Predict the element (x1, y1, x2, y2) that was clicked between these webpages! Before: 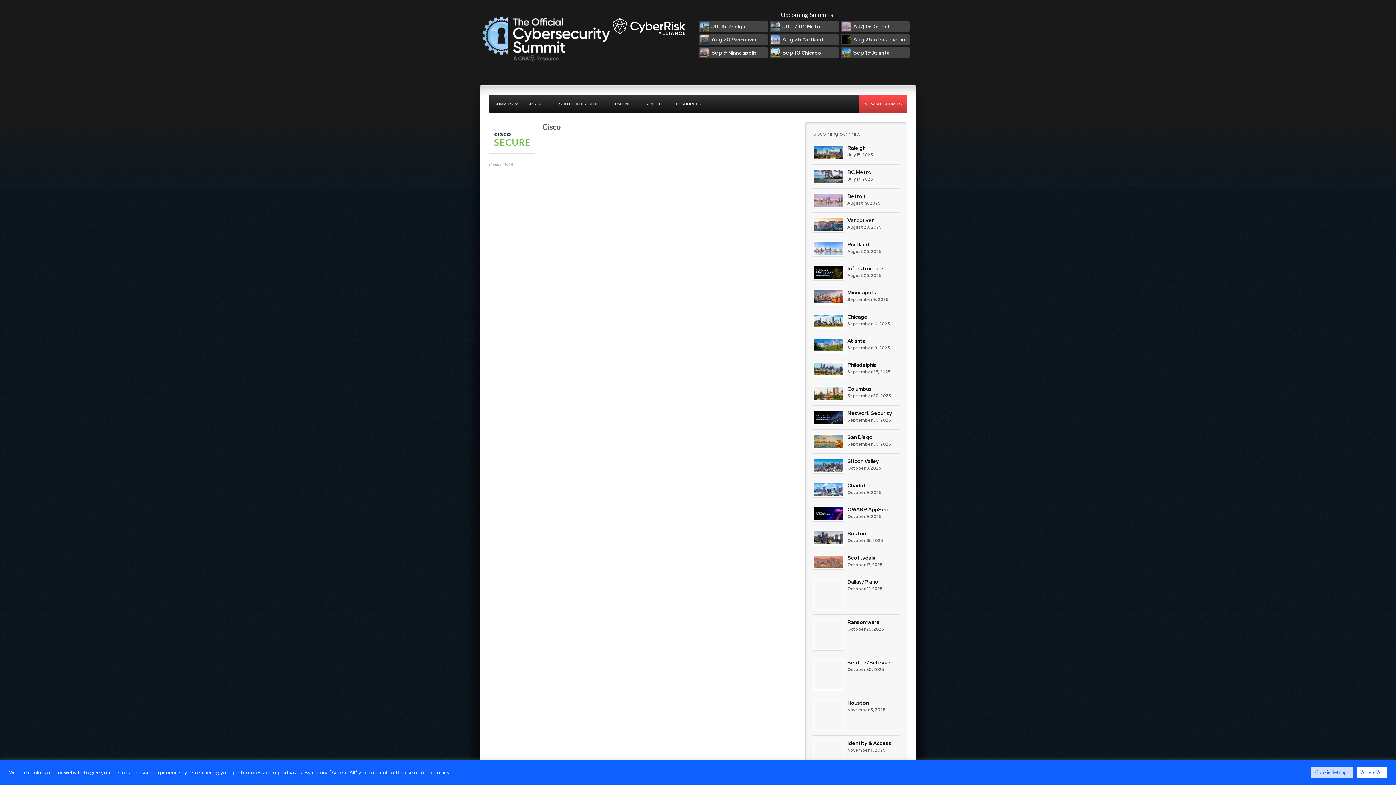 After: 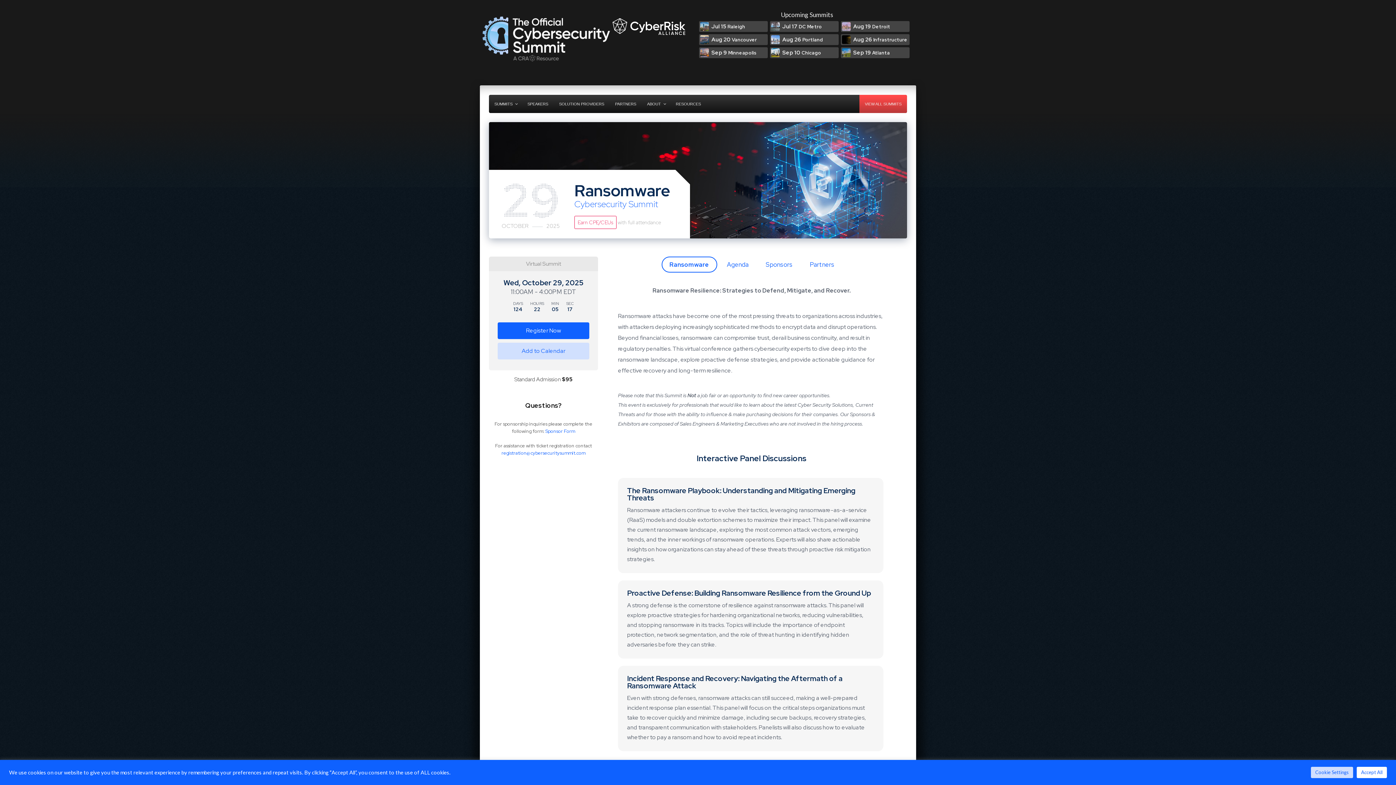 Action: label: Ransomware bbox: (847, 619, 880, 625)